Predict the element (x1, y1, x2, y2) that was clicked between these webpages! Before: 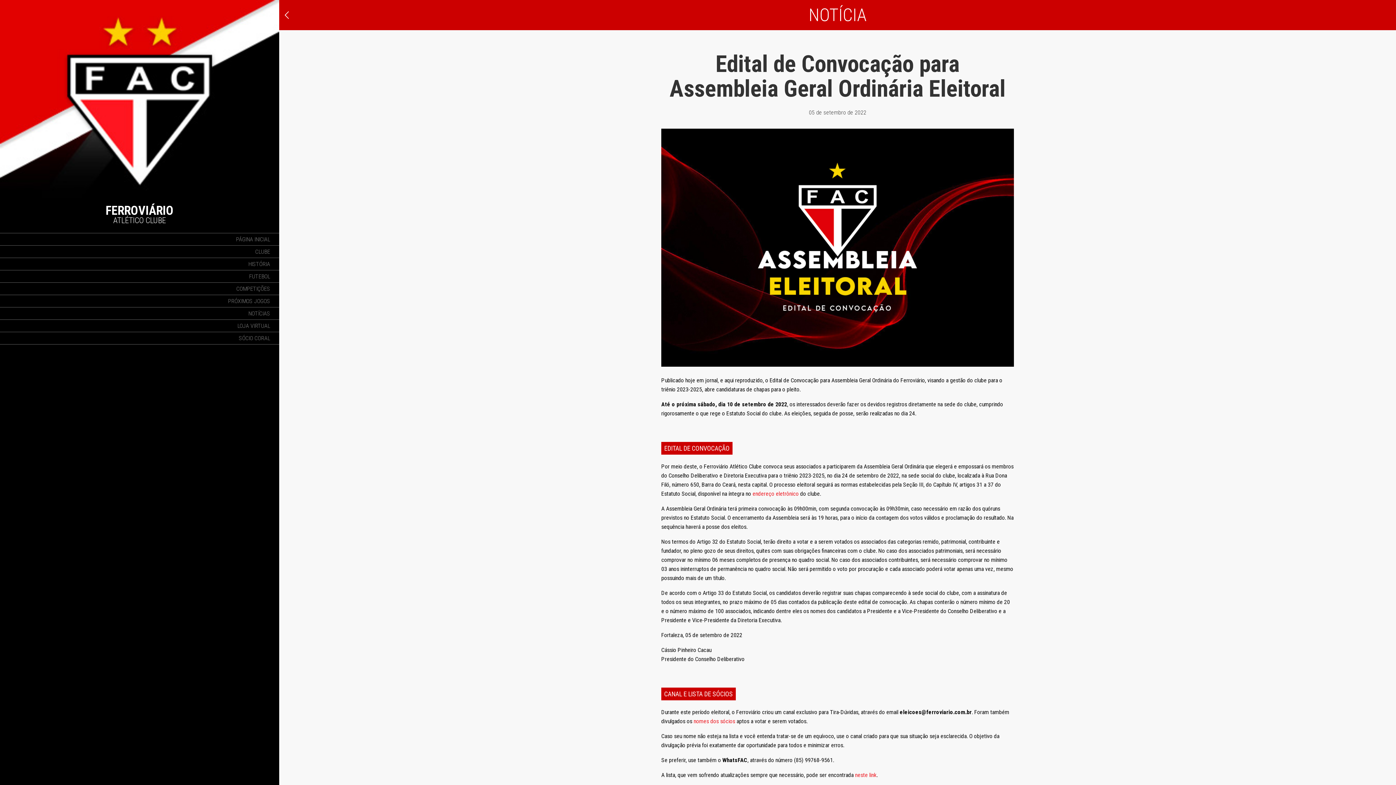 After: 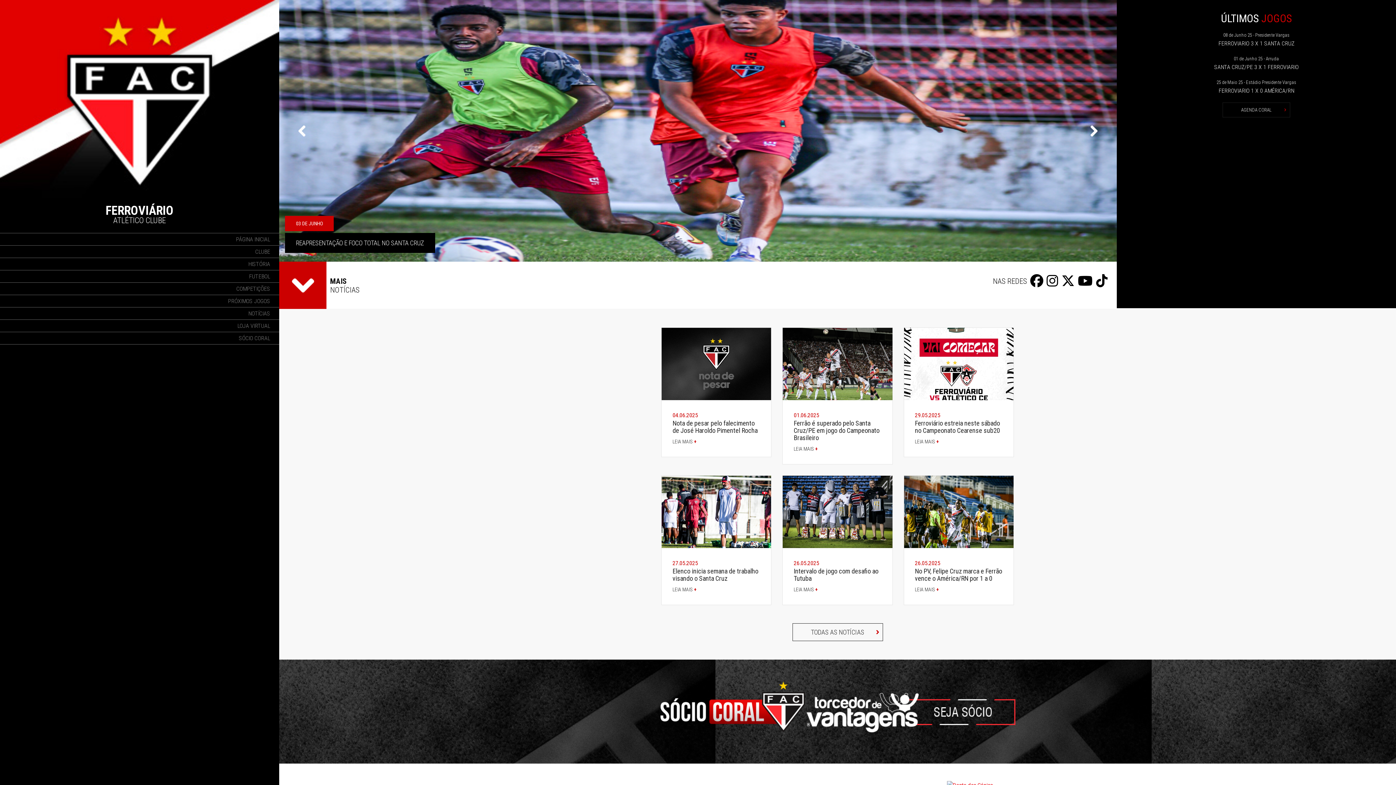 Action: bbox: (236, 235, 270, 242) label: PÁGINA INICIAL